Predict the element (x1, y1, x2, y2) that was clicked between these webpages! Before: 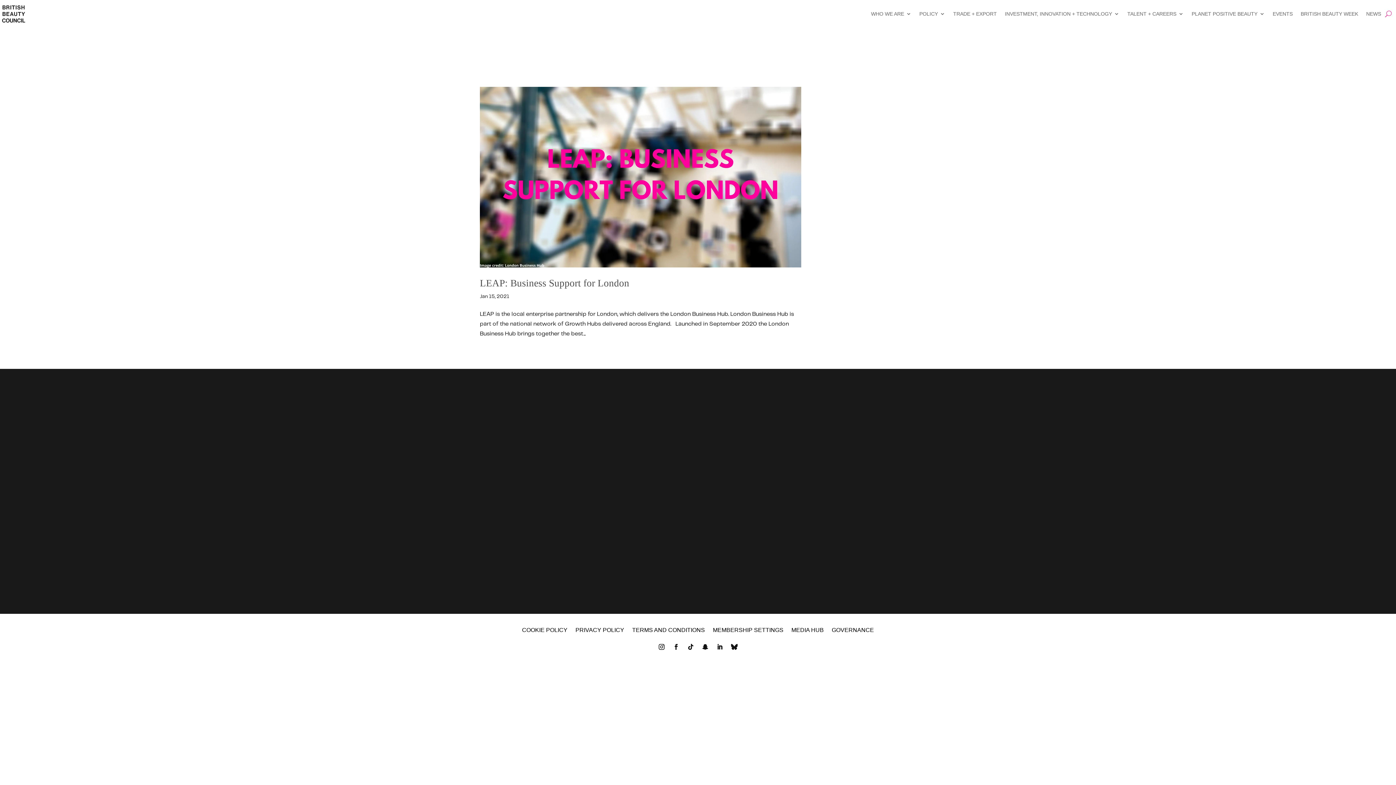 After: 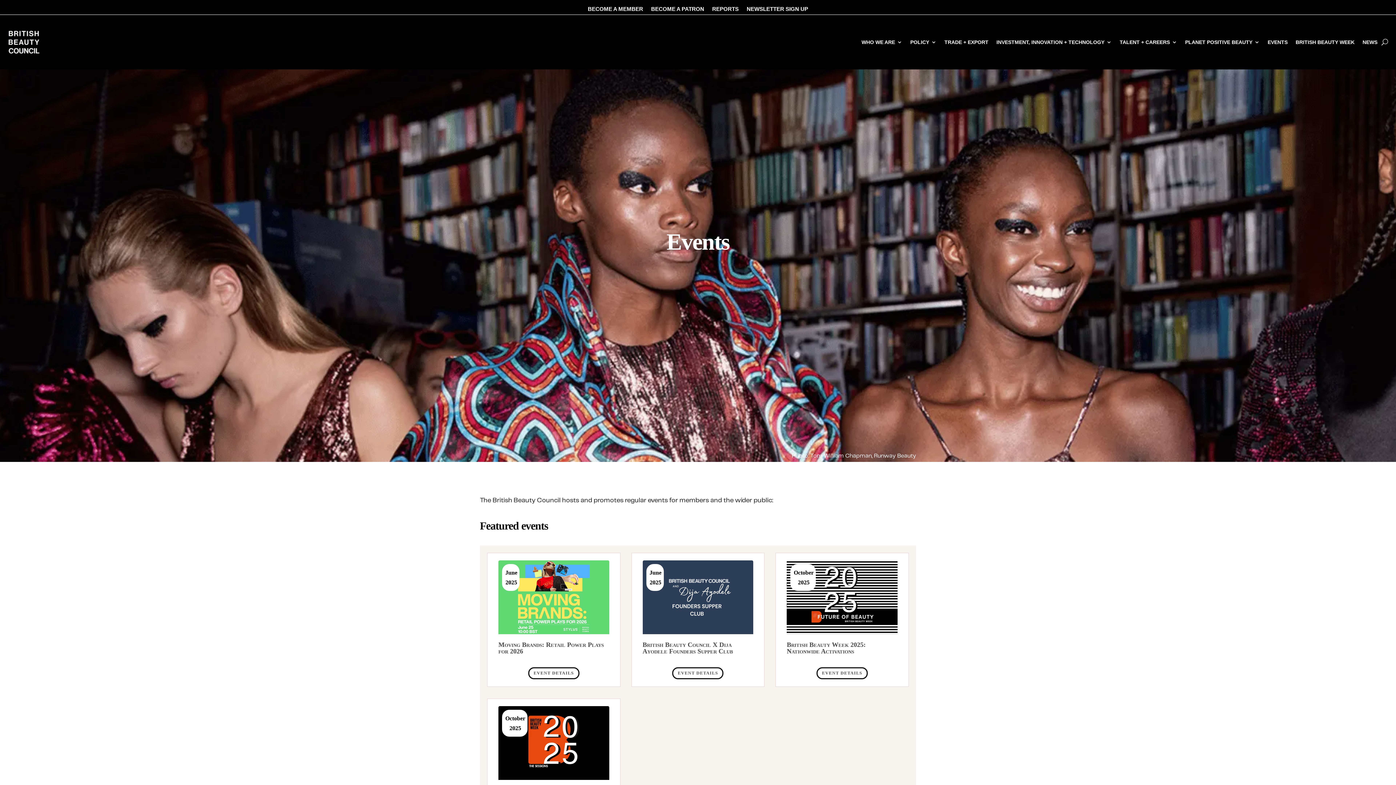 Action: bbox: (1273, 0, 1293, 27) label: EVENTS